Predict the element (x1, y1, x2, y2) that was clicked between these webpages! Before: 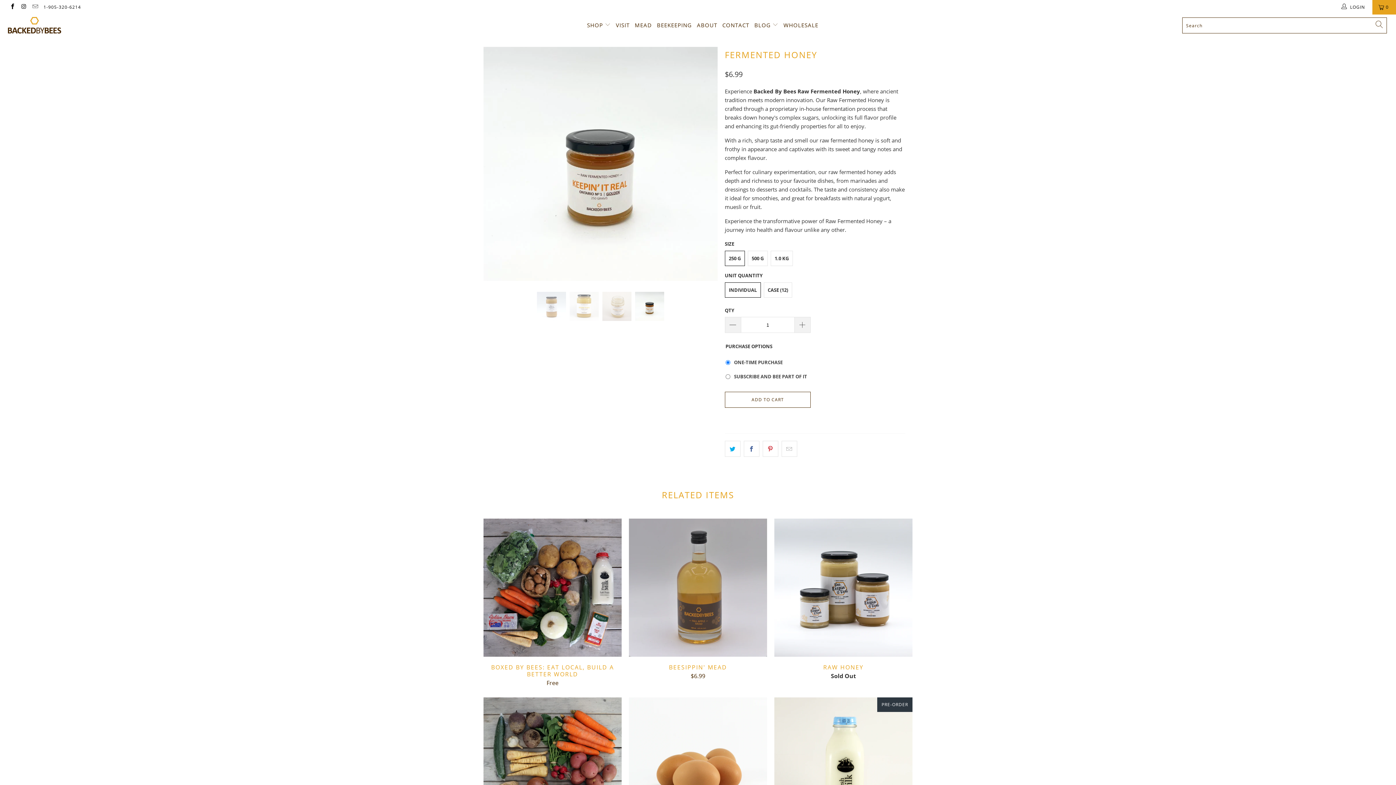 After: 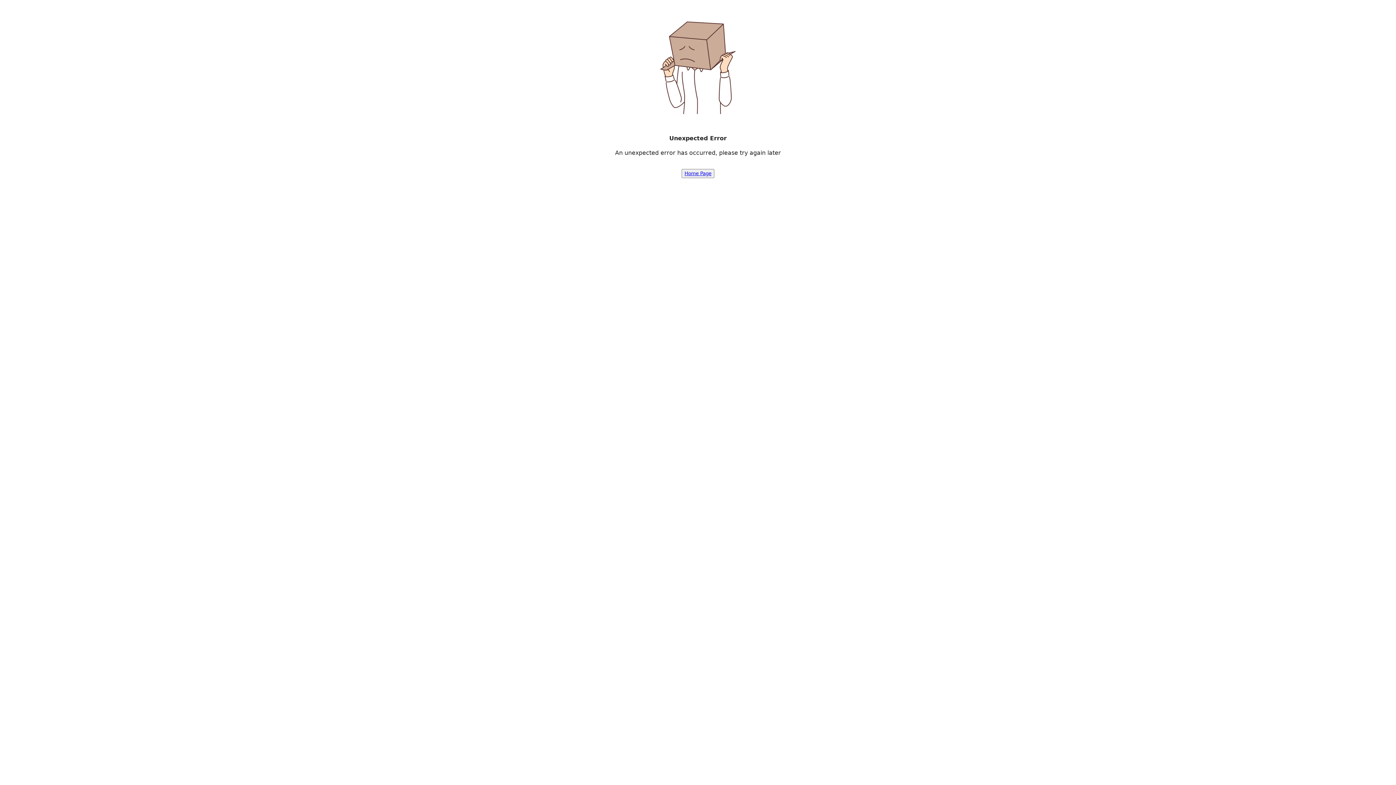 Action: bbox: (483, 664, 621, 687) label: BOXED BY BEES: EAT LOCAL, BUILD A BETTER WORLD
Free